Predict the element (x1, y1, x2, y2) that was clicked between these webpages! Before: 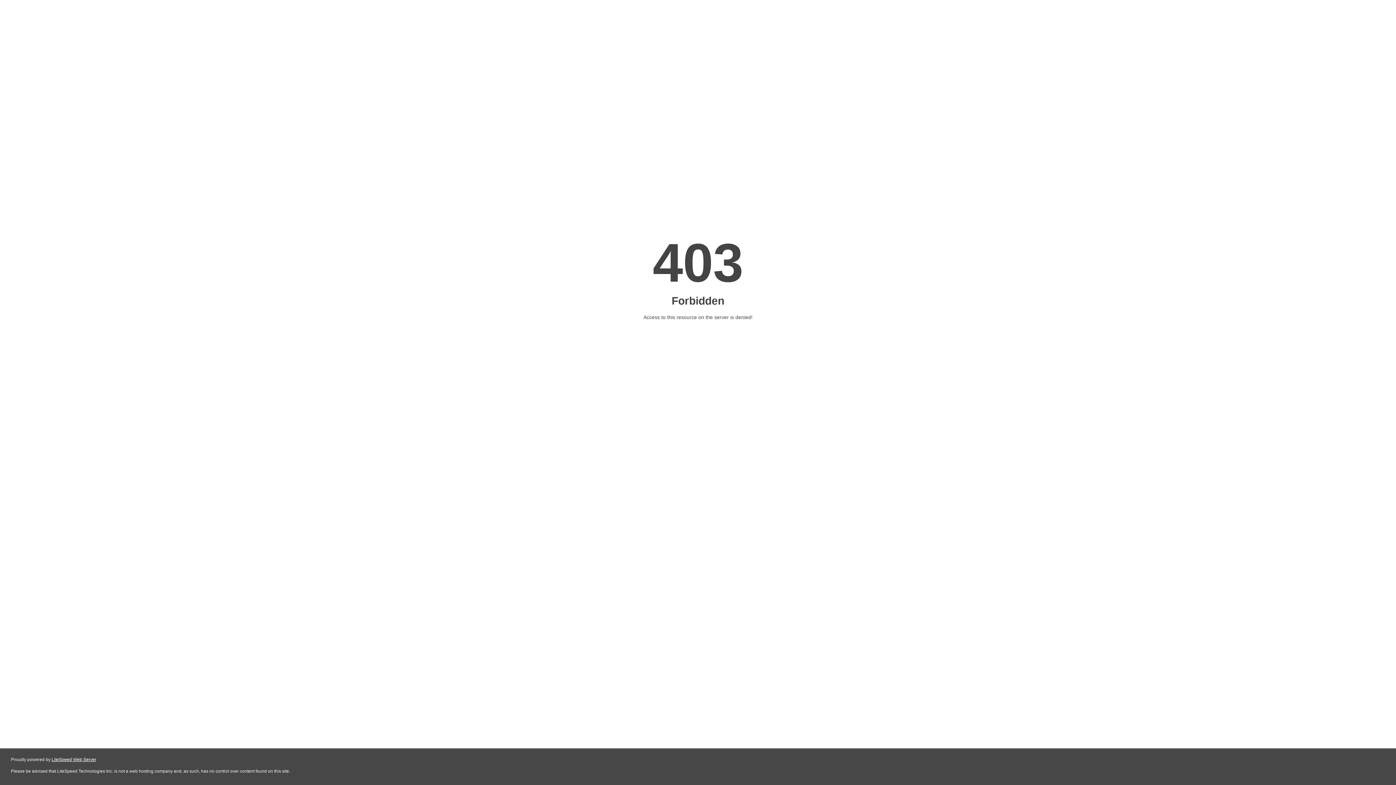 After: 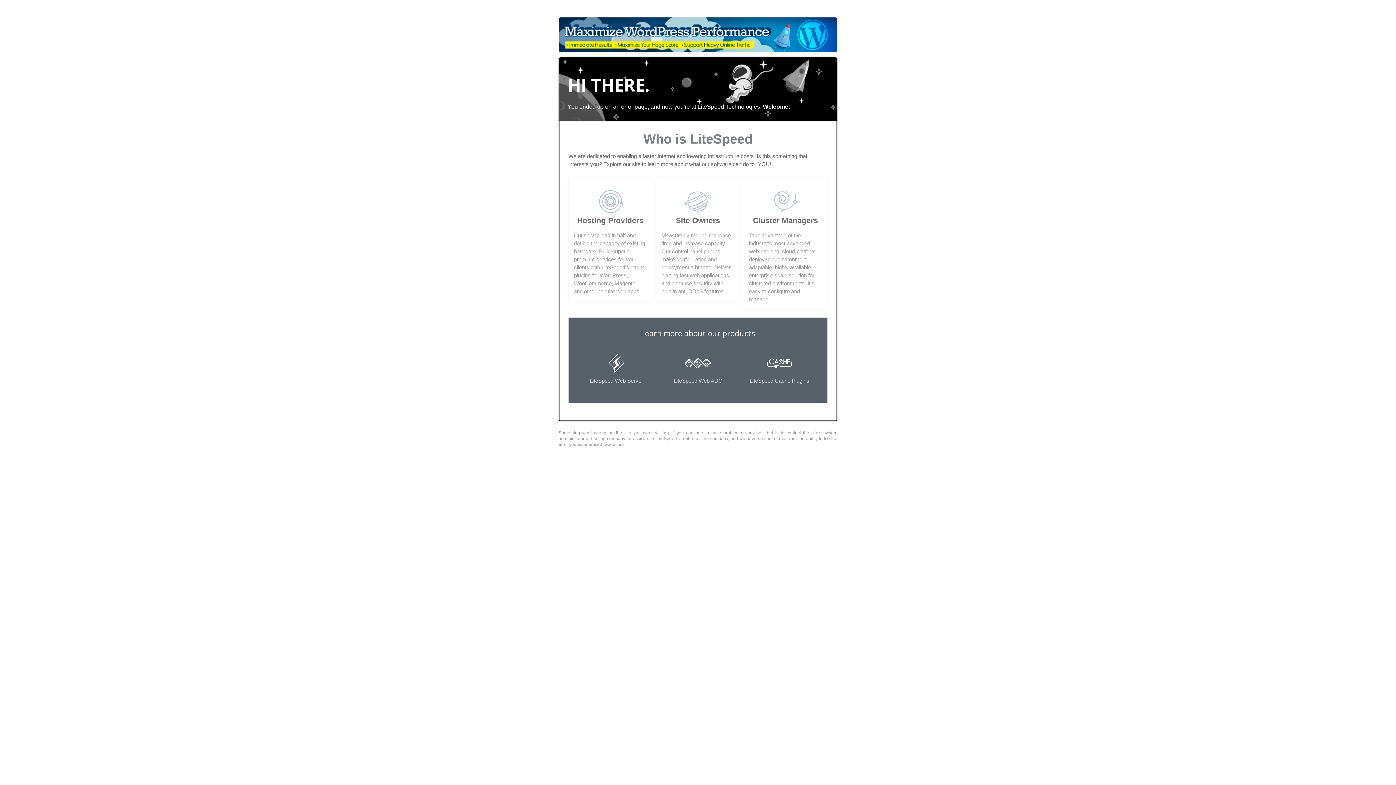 Action: label: LiteSpeed Web Server bbox: (51, 757, 96, 762)